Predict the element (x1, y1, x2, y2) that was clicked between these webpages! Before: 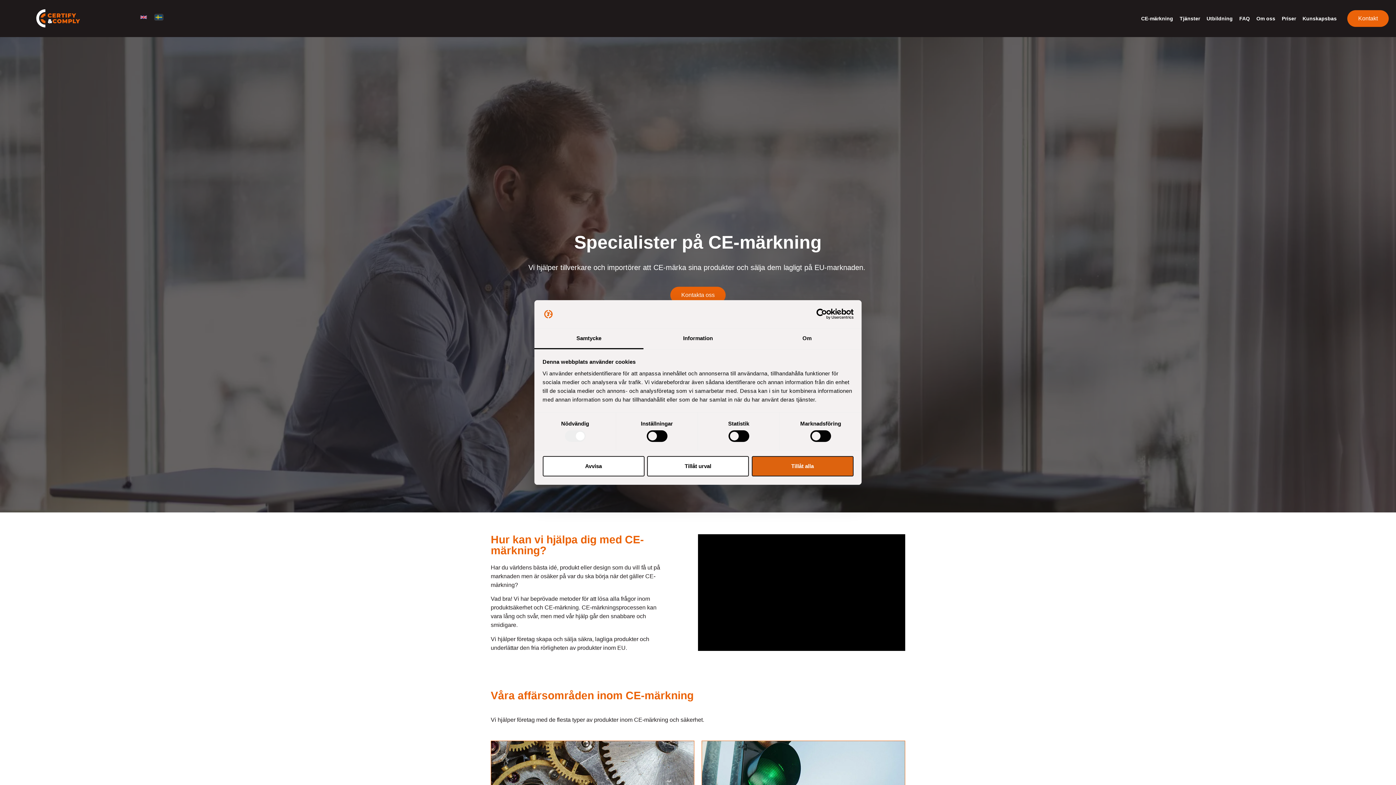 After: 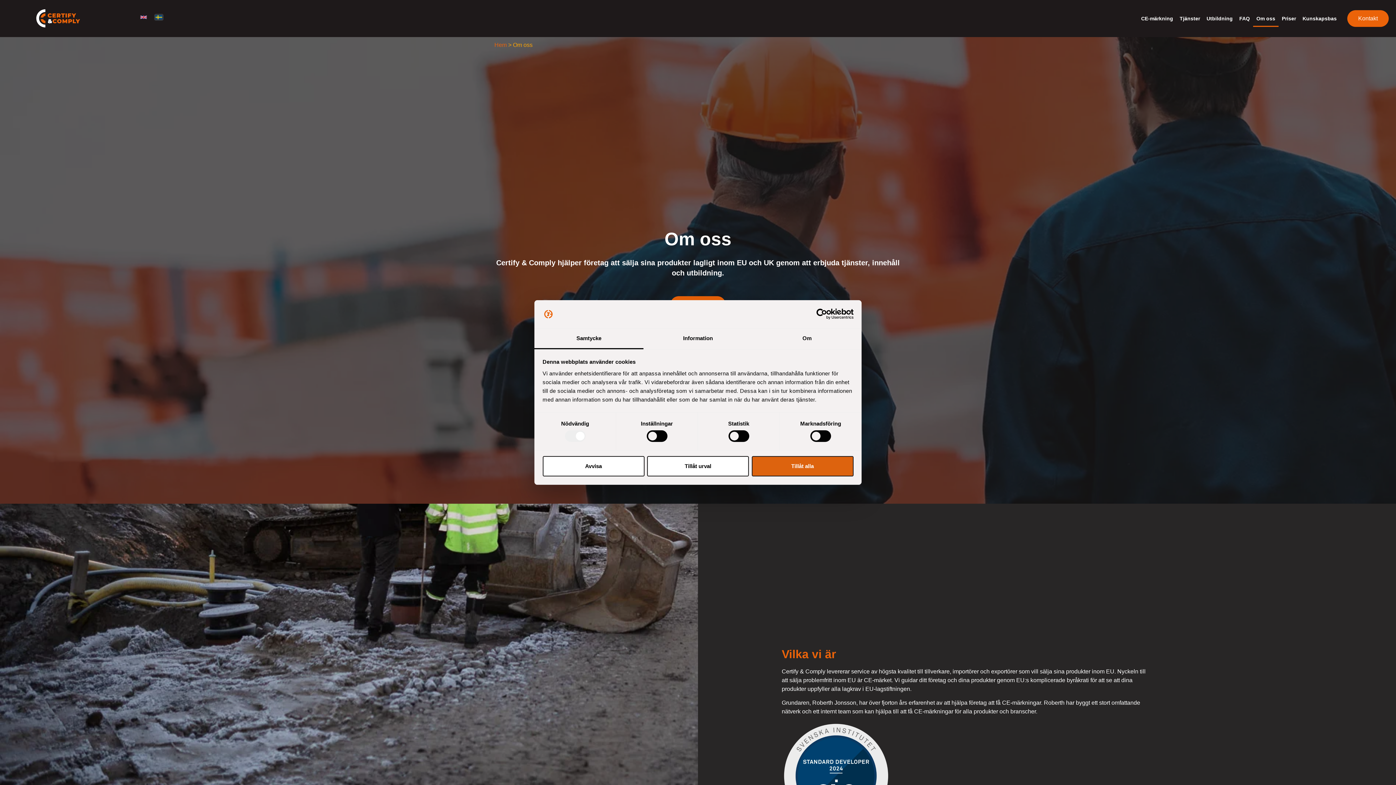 Action: bbox: (1253, 10, 1278, 26) label: Om oss